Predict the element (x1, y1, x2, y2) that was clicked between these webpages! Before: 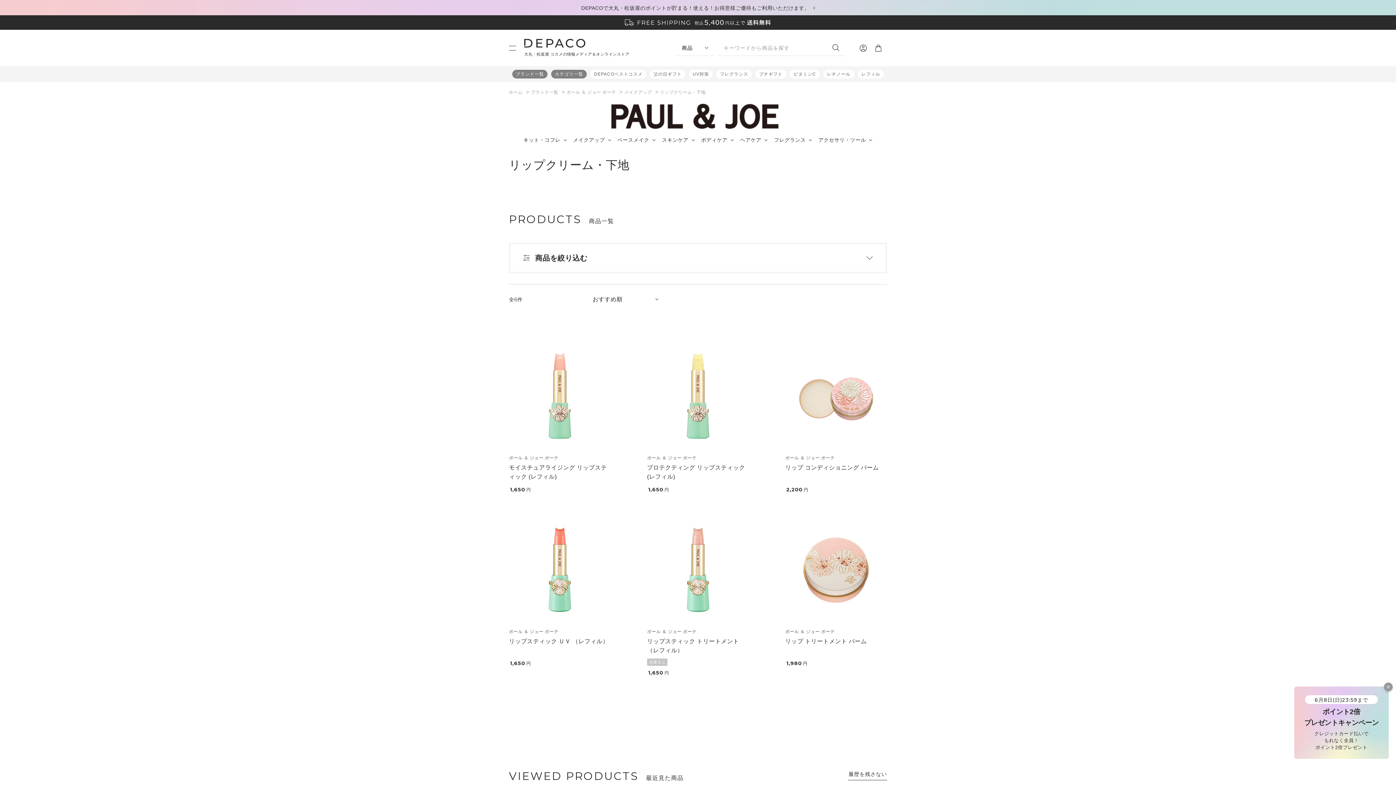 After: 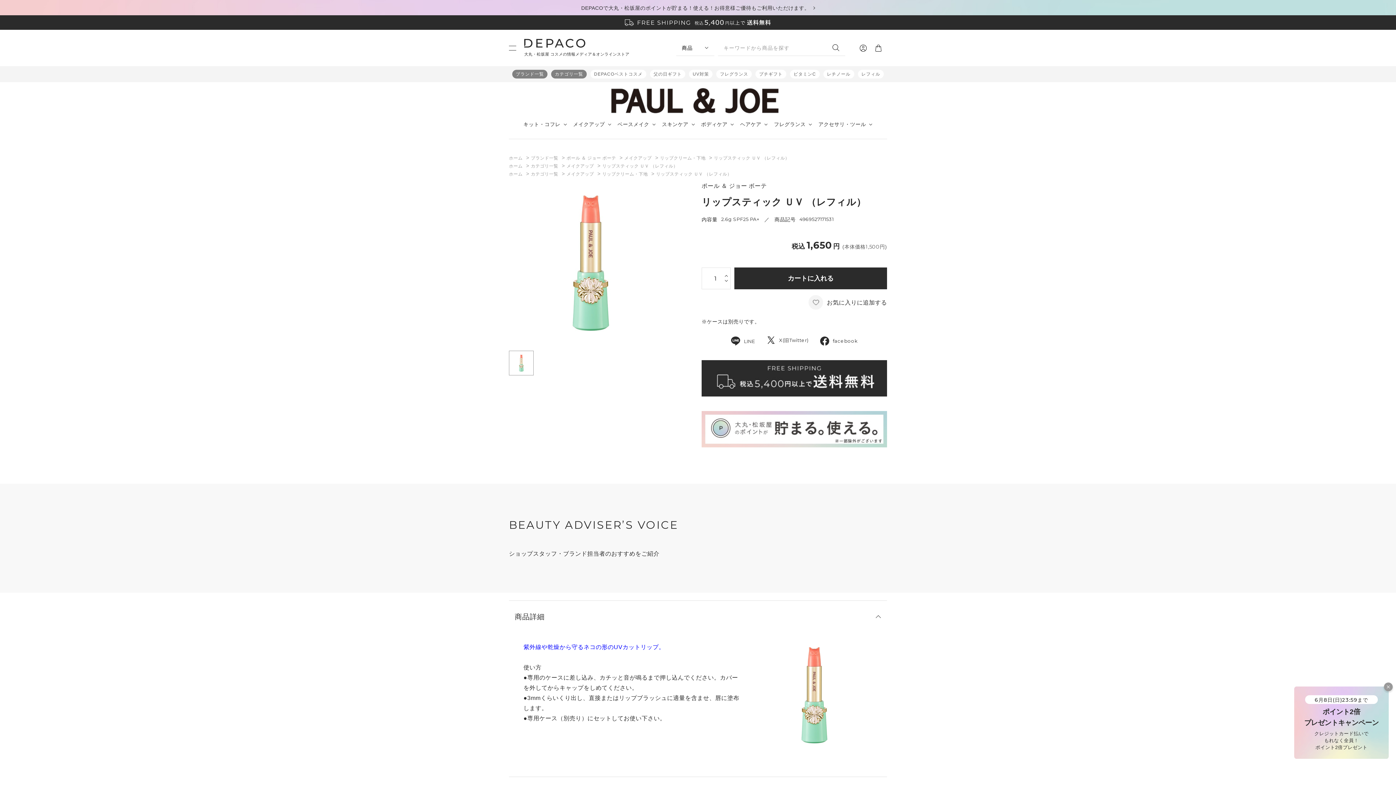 Action: bbox: (509, 638, 608, 644) label: リップスティック ＵＶ （レフィル）